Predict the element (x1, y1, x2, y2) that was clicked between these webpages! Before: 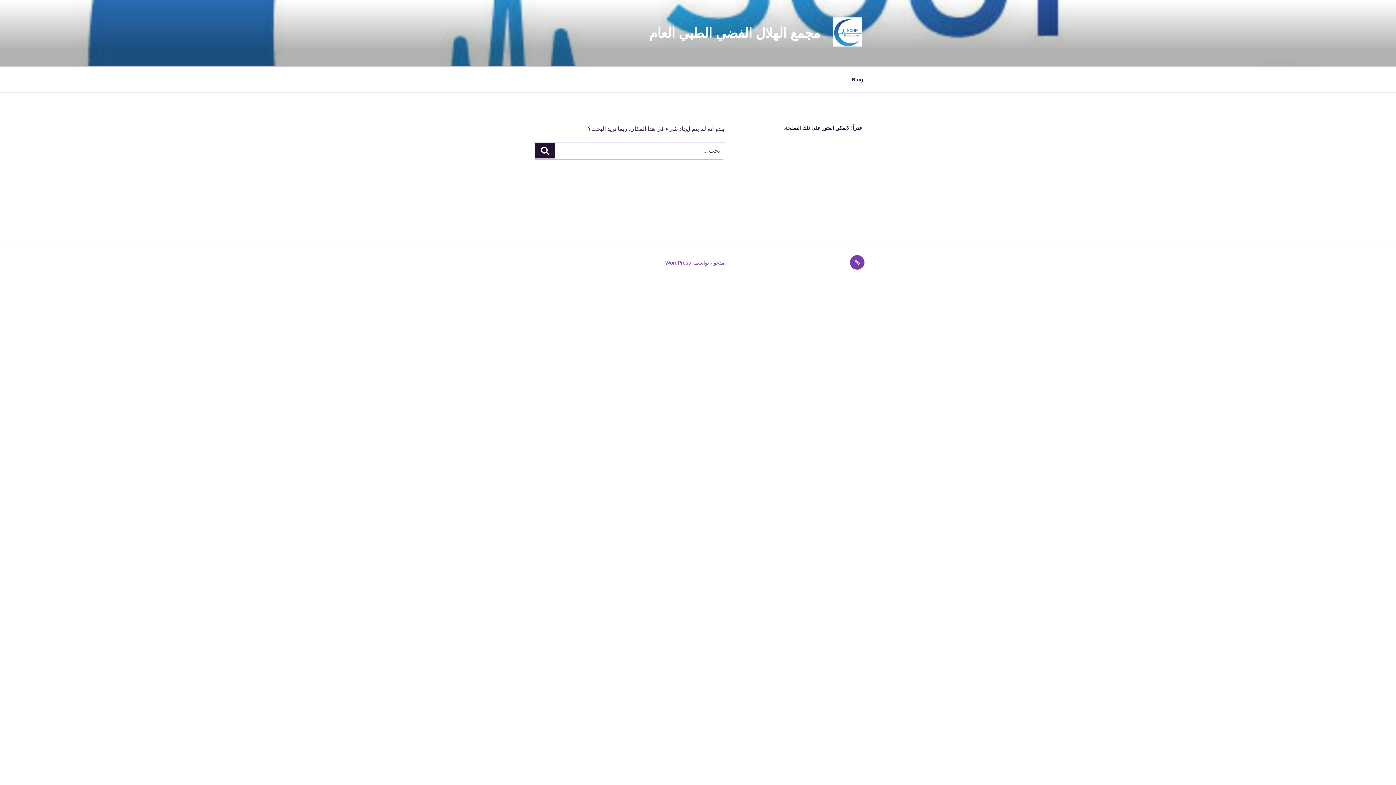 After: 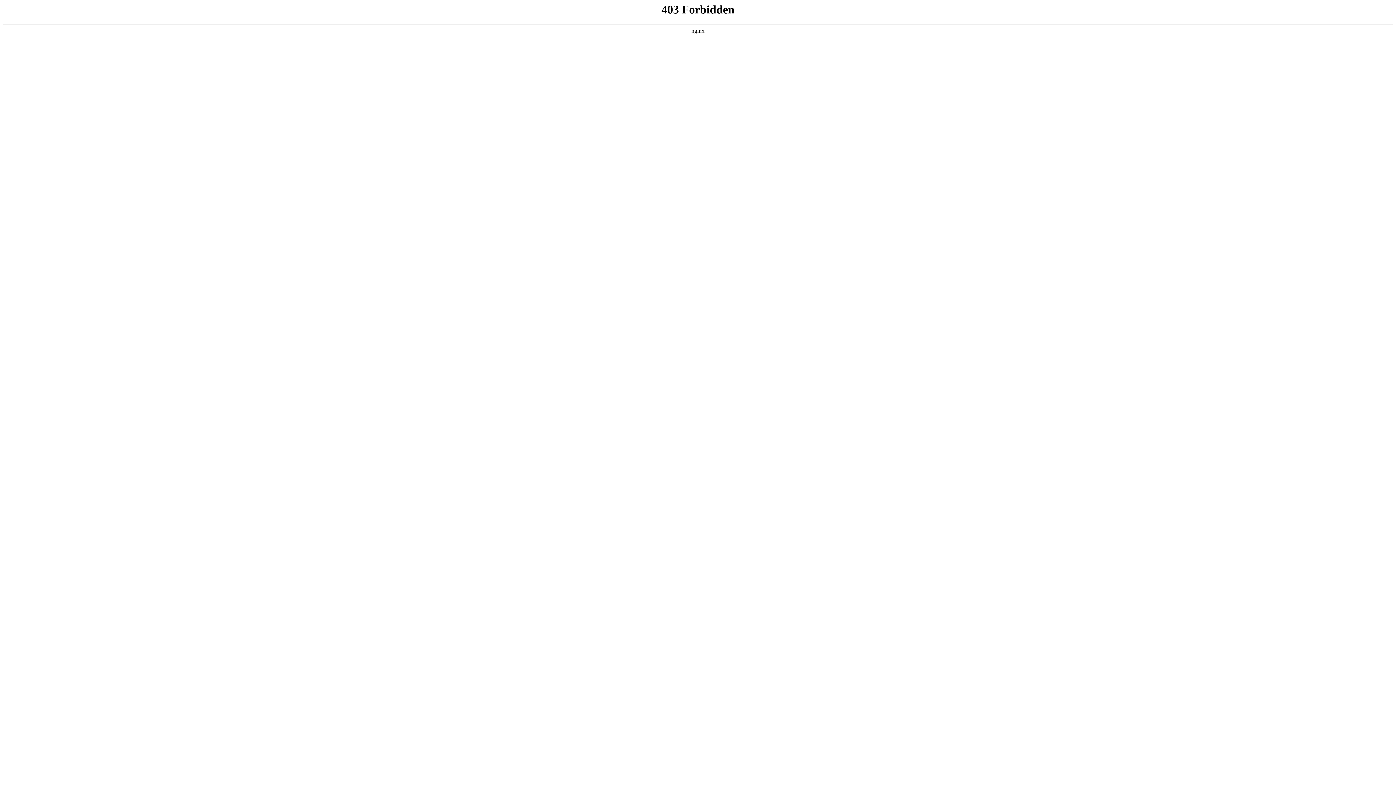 Action: bbox: (665, 260, 724, 265) label: مدعوم بواسطة WordPress